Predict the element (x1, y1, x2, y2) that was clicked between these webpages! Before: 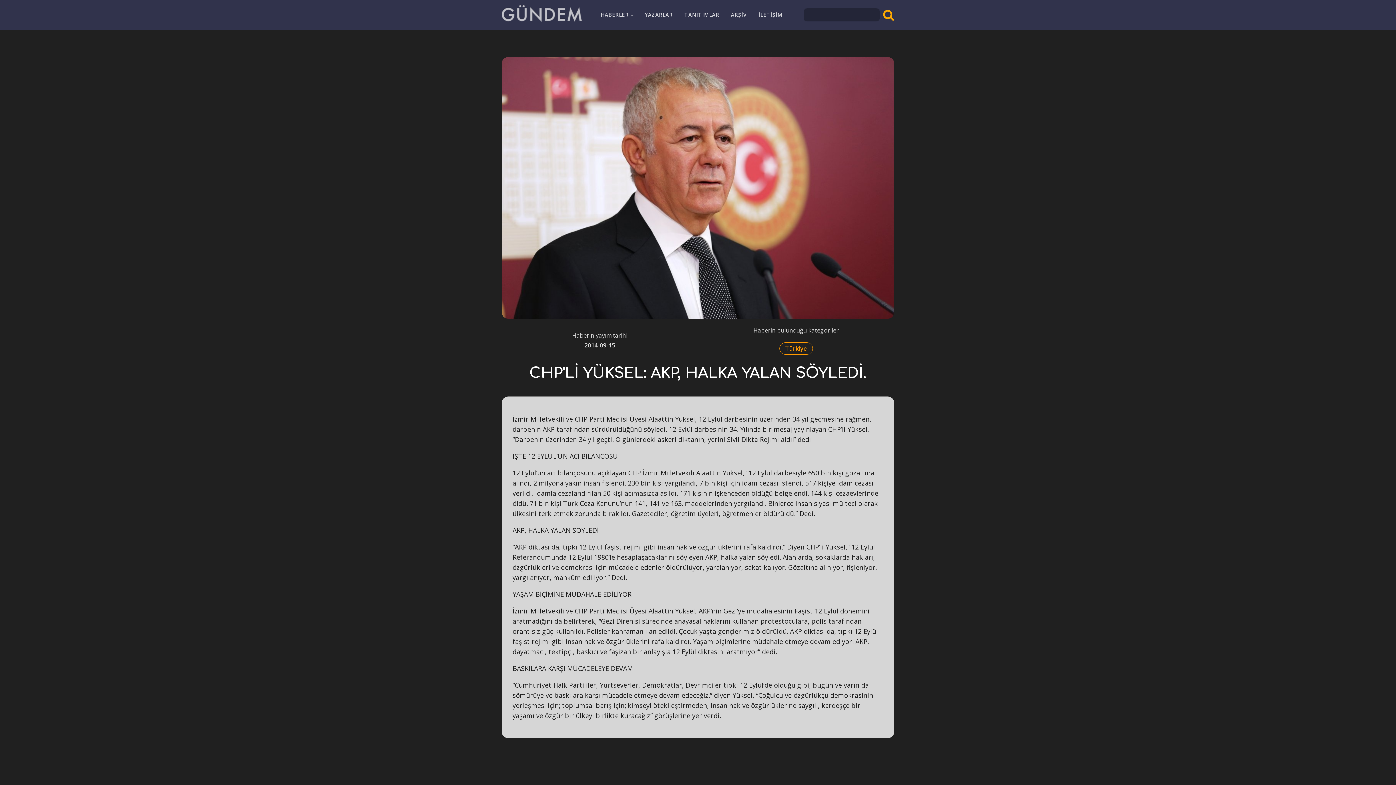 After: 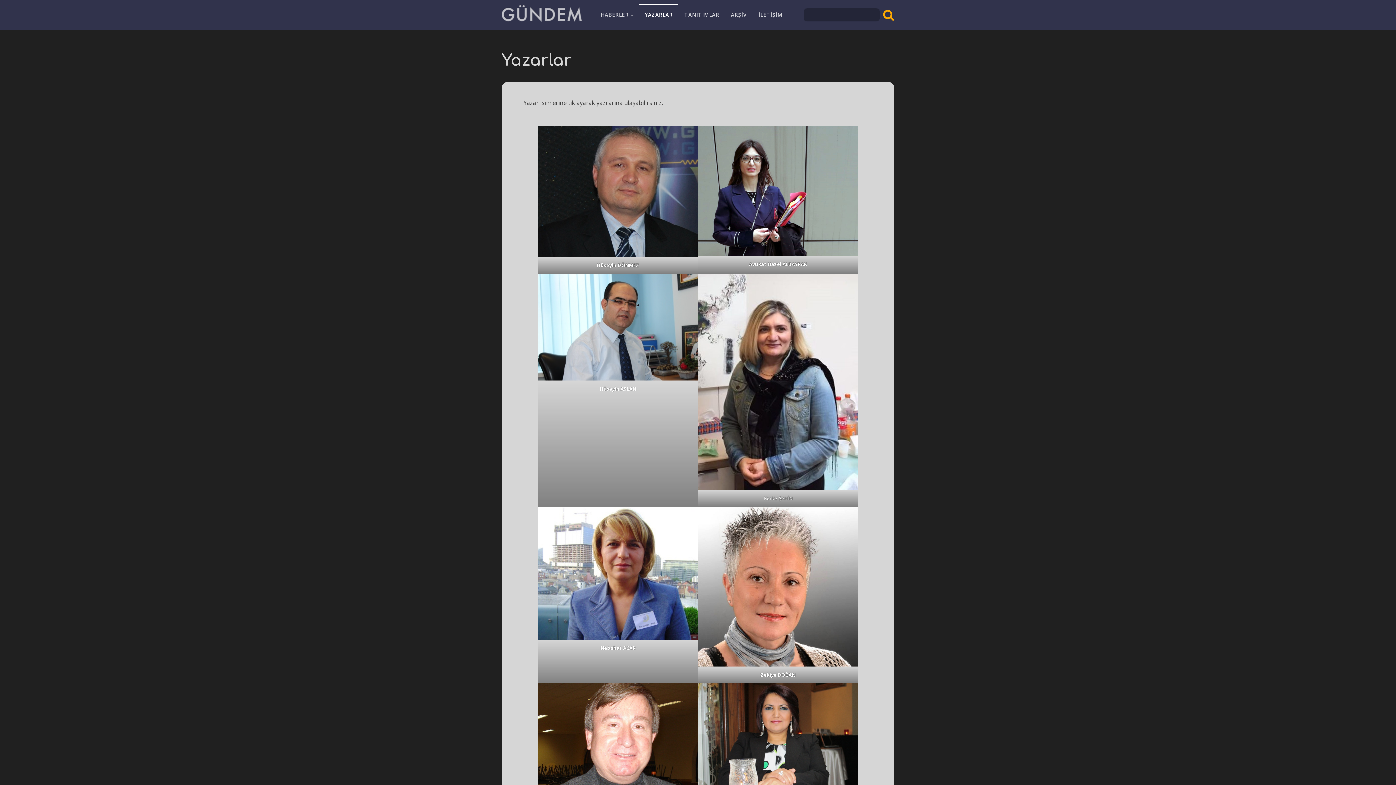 Action: bbox: (639, 4, 678, 25) label: YAZARLAR